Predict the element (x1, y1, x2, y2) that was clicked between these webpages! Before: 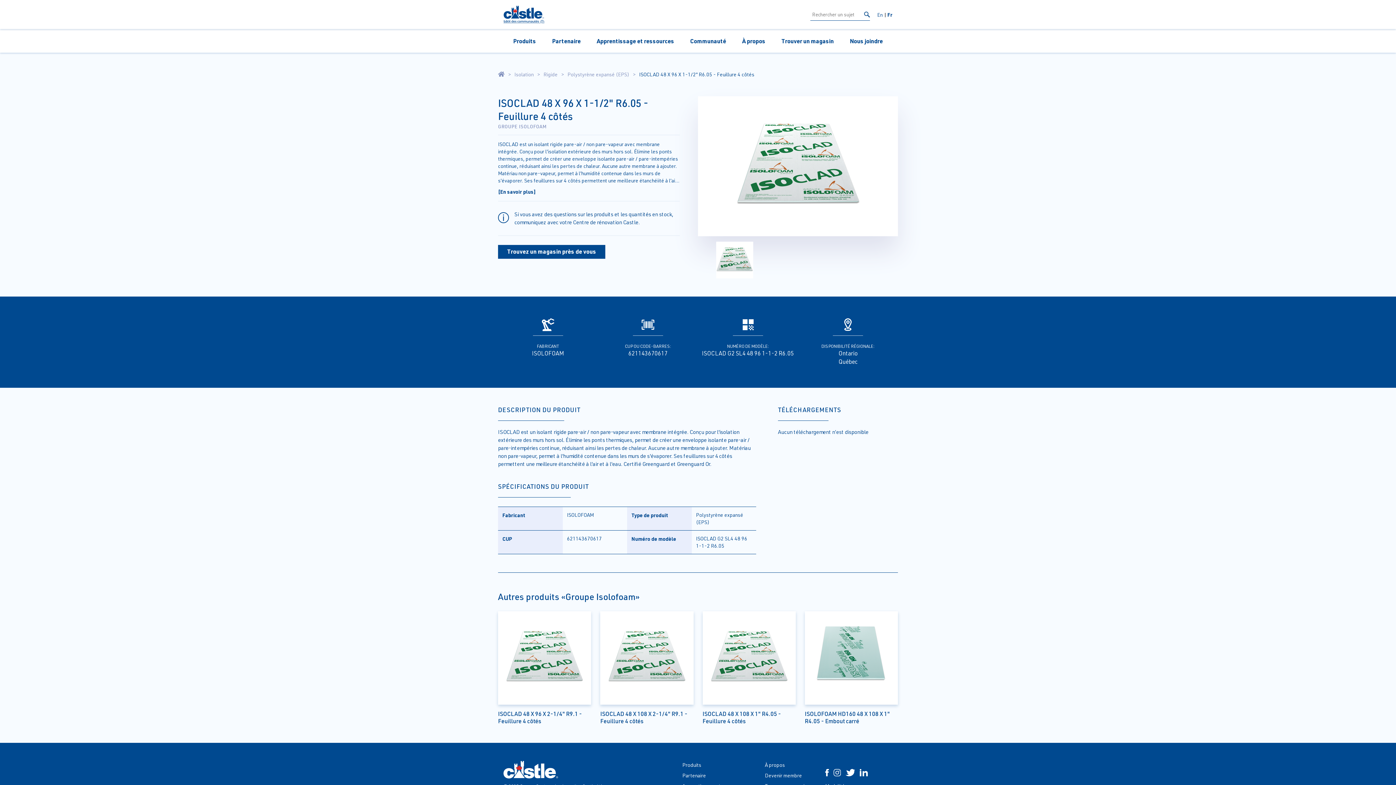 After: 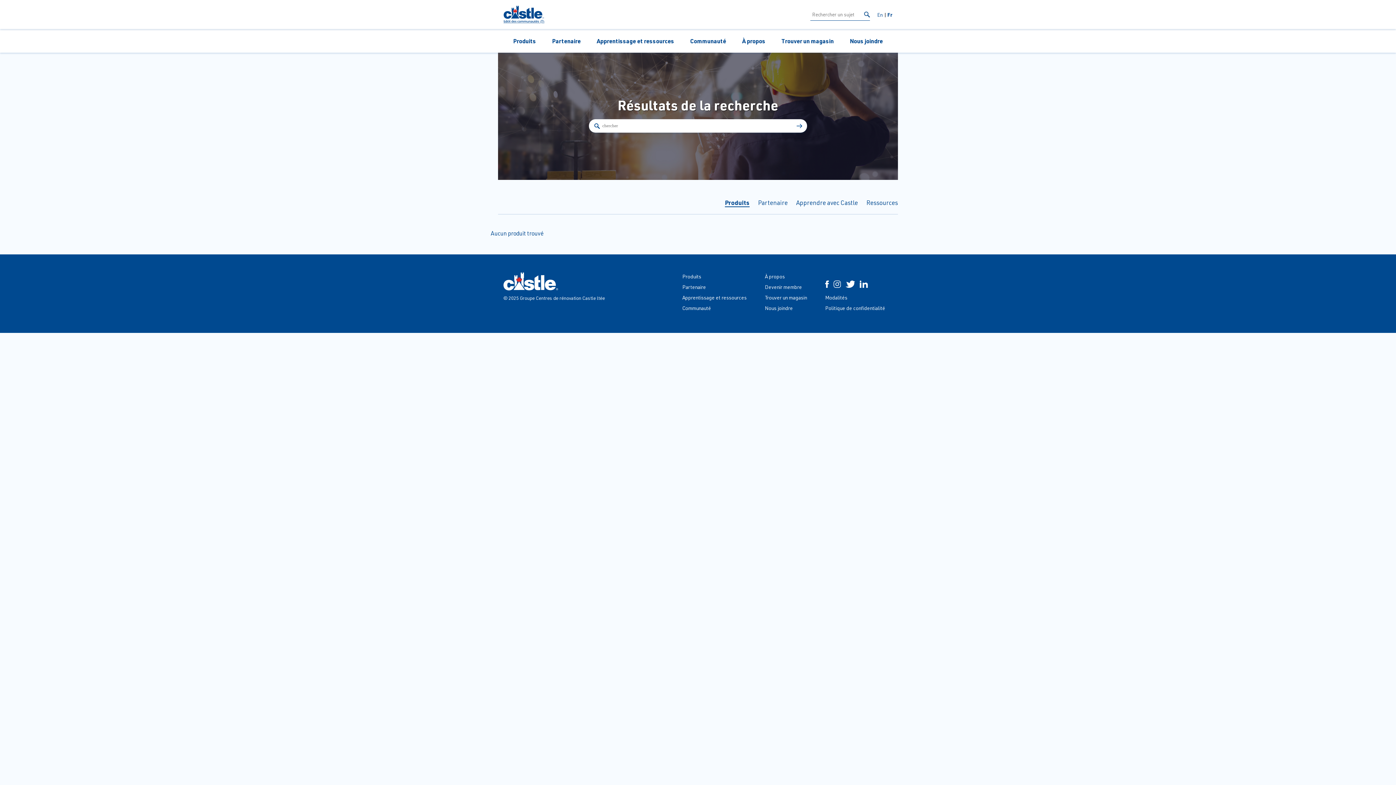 Action: bbox: (864, 11, 870, 17)